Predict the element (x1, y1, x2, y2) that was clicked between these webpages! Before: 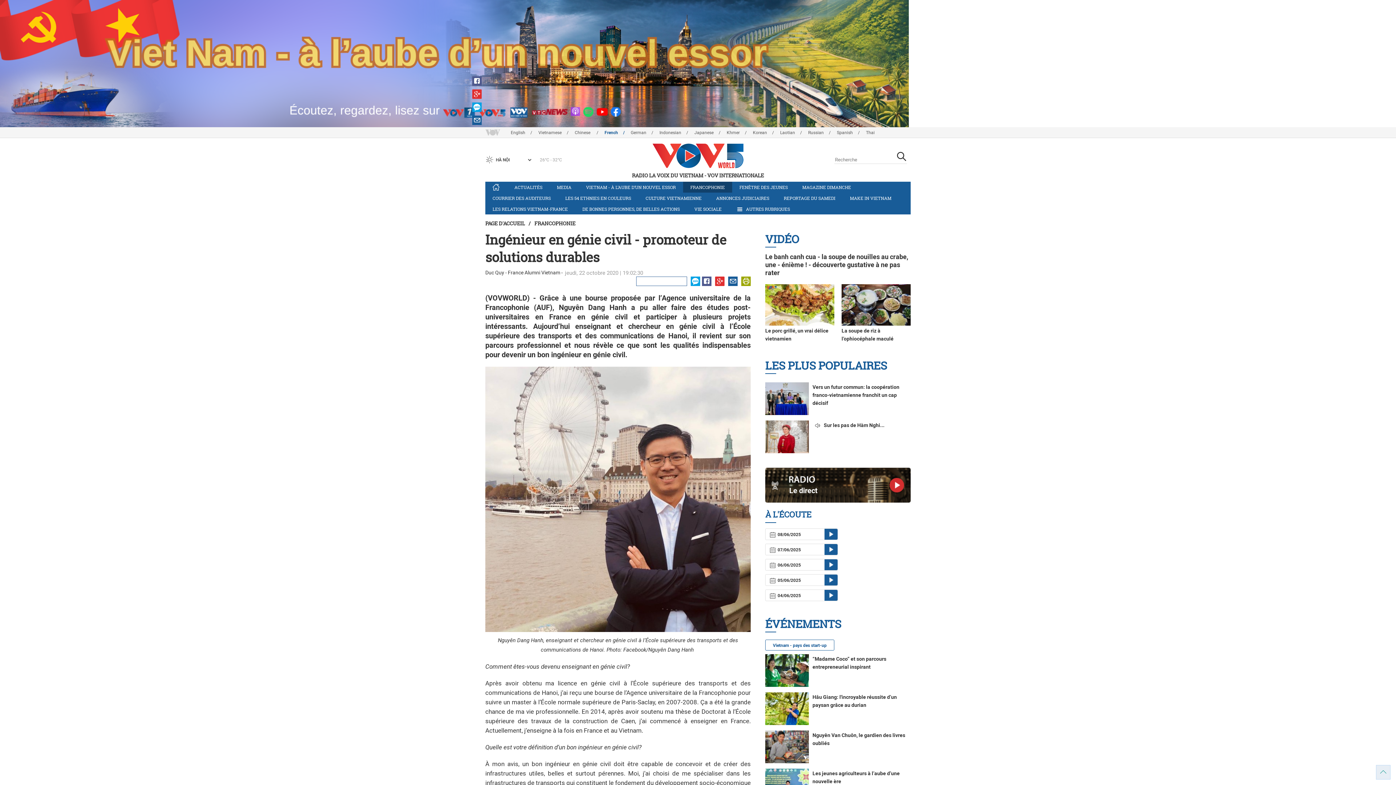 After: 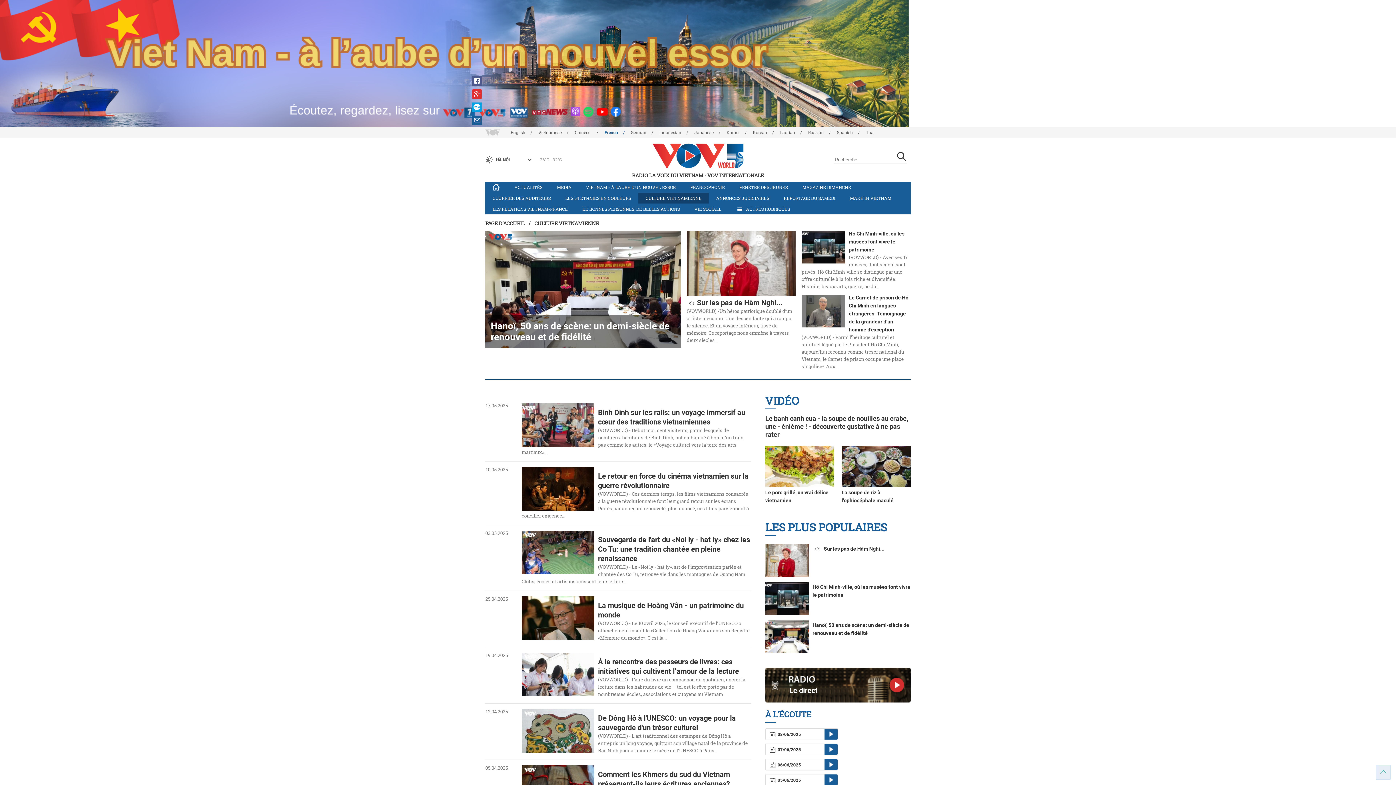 Action: label: CULTURE VIETNAMIENNE bbox: (638, 192, 709, 203)